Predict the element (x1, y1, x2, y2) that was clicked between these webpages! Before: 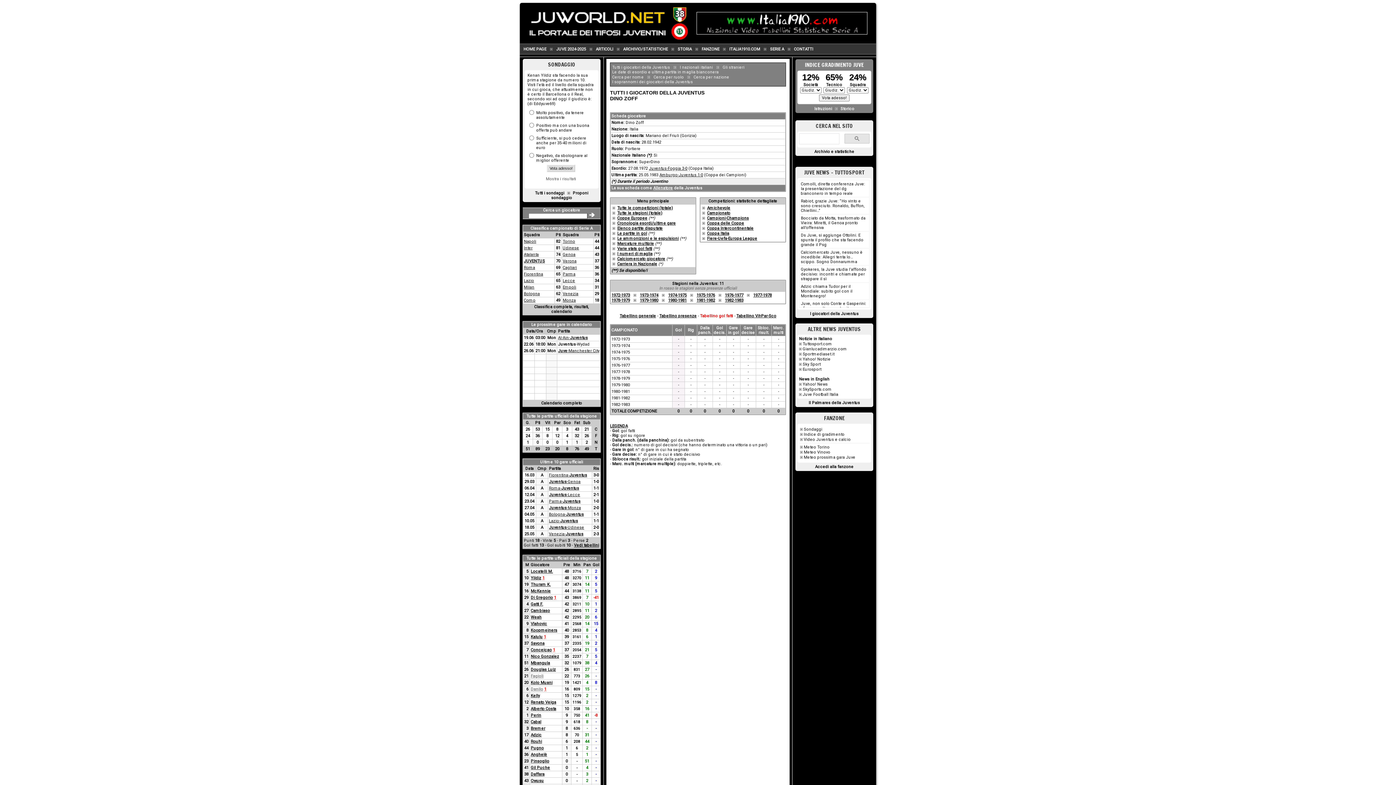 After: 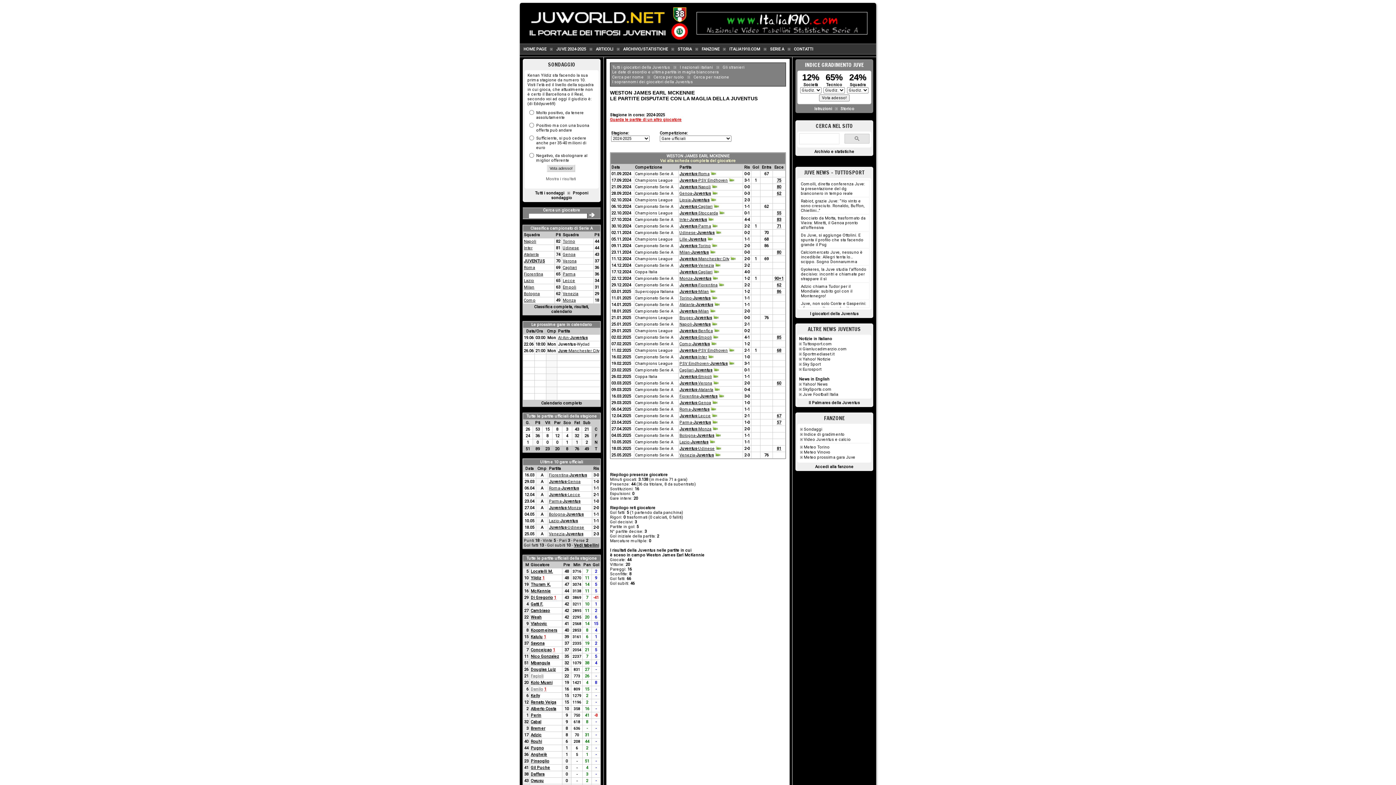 Action: label: 44 bbox: (564, 589, 569, 593)